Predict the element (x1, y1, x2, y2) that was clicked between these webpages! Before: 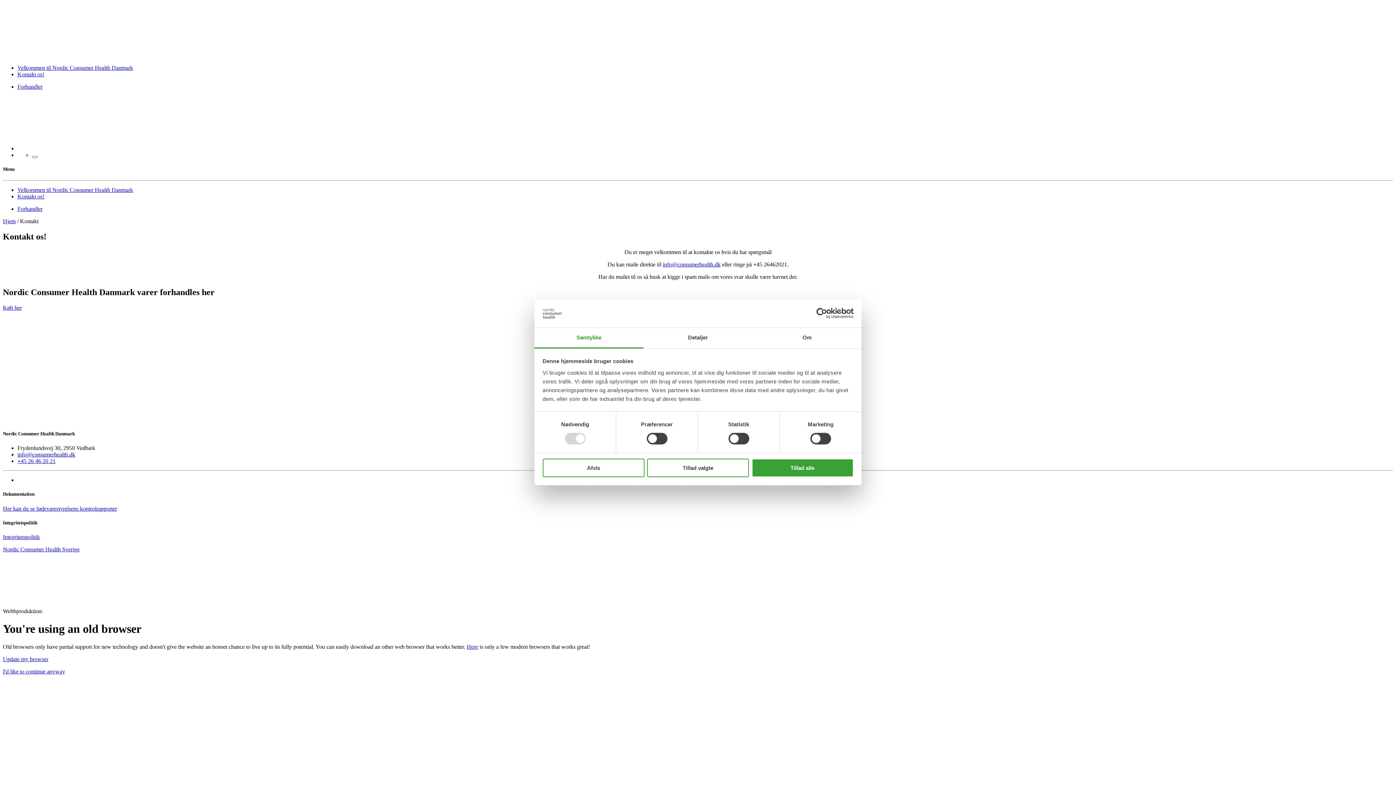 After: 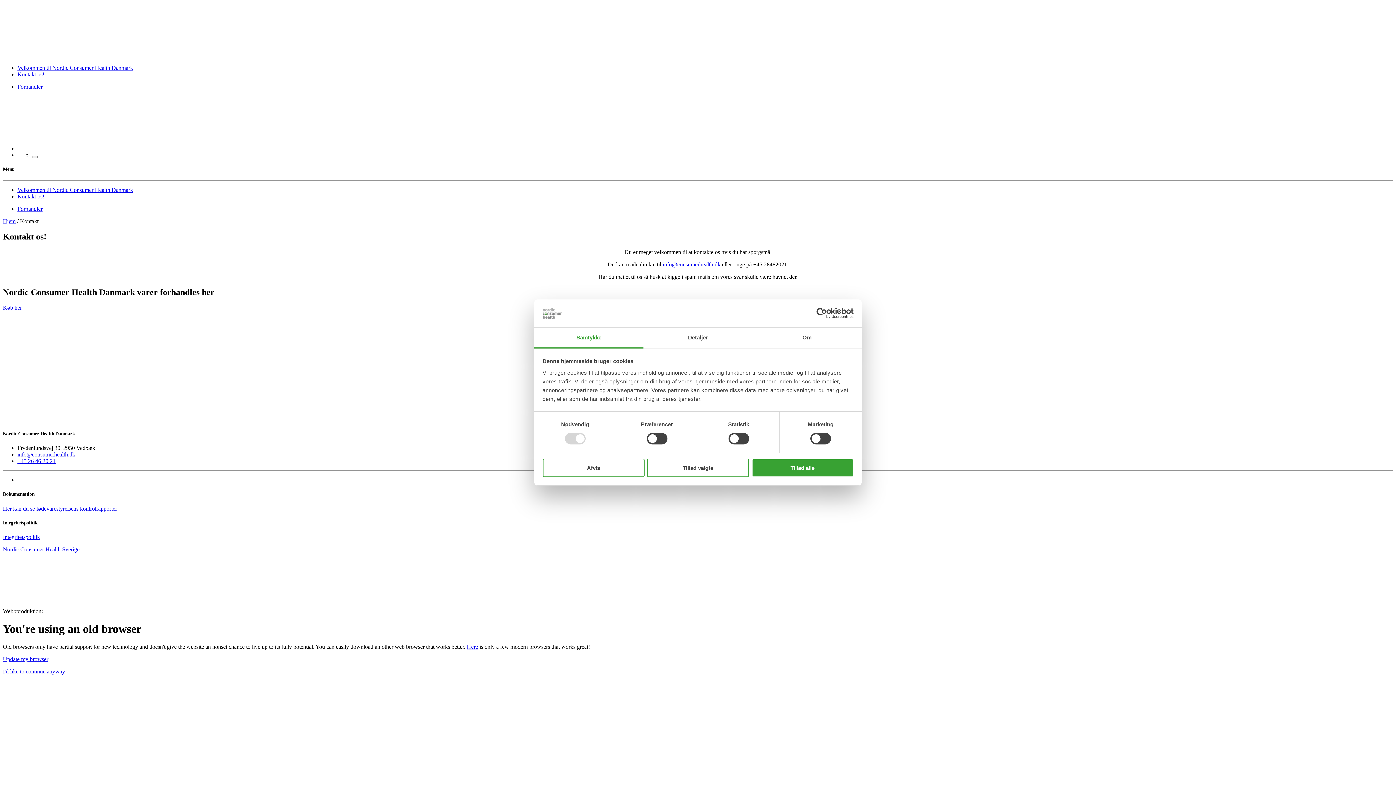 Action: bbox: (790, 308, 853, 319) label: Usercentrics Cookiebot - opens in a new window